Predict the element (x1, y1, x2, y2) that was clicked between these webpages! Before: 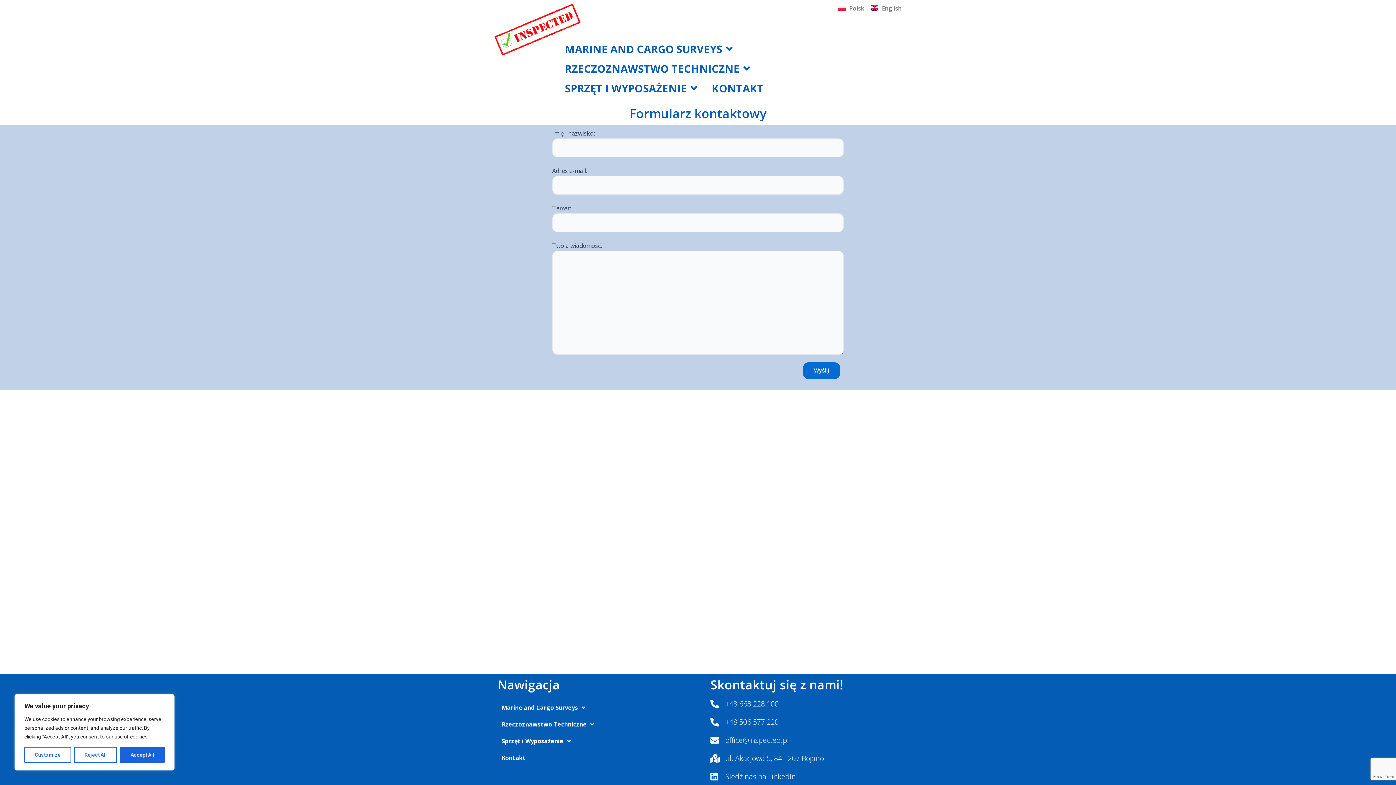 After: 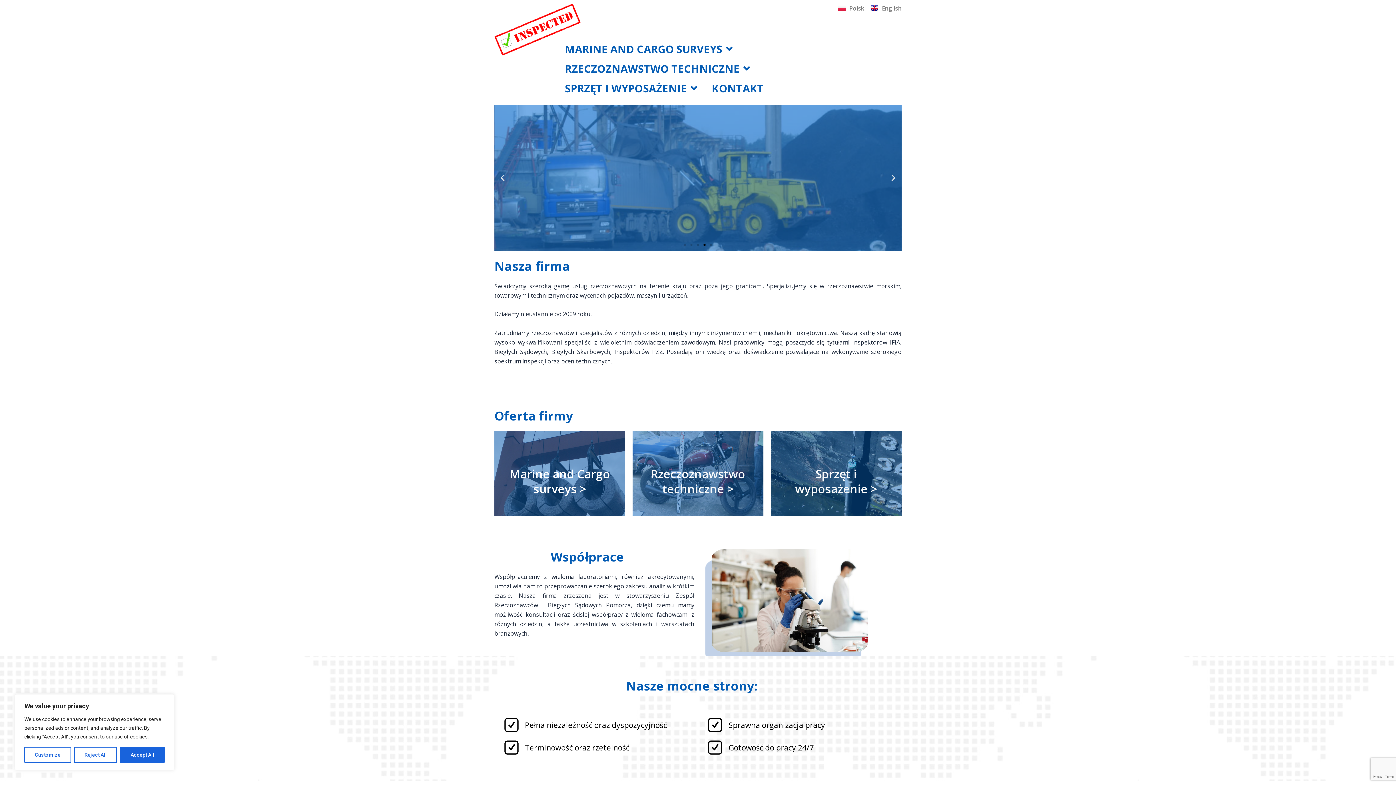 Action: bbox: (494, 3, 580, 55)